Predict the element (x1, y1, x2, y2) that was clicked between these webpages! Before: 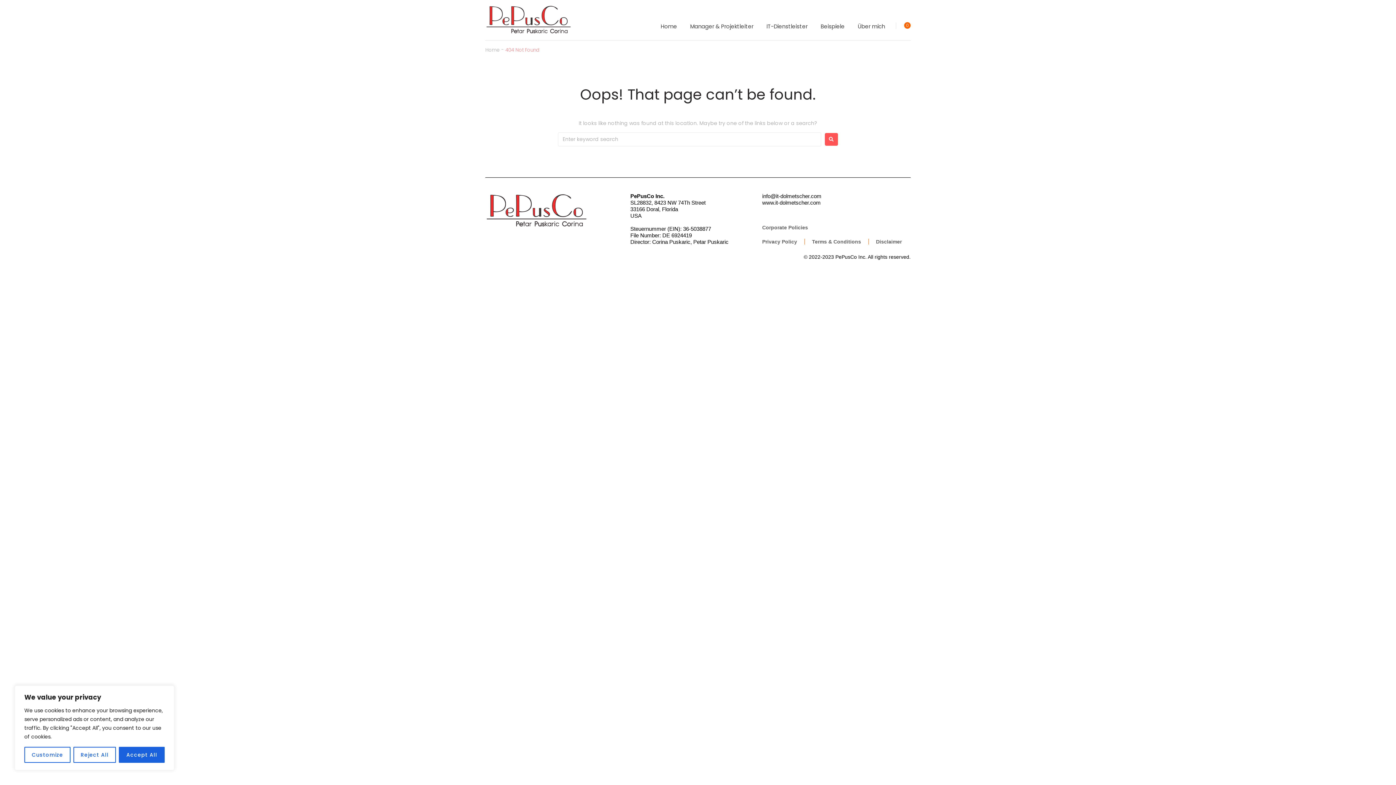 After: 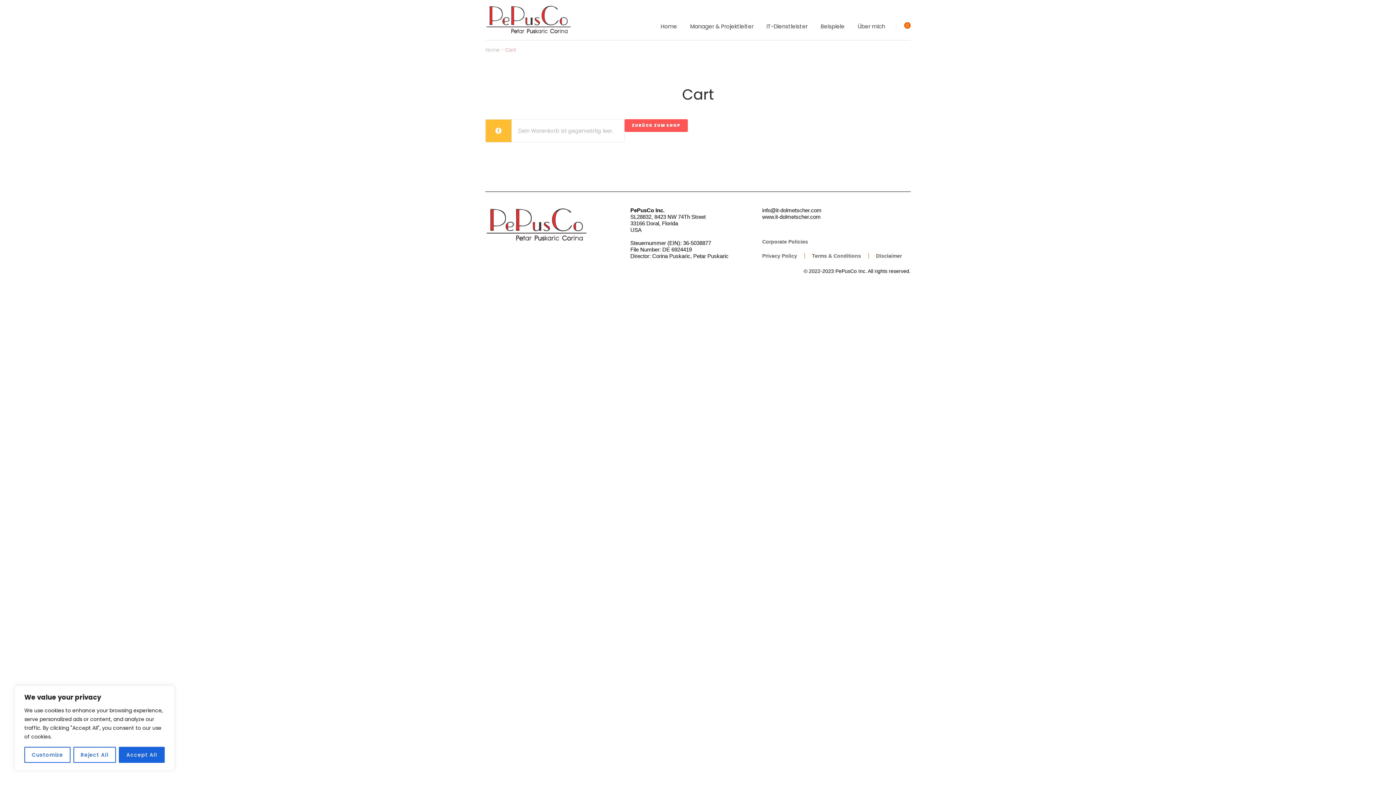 Action: label: 0 bbox: (904, 22, 910, 30)